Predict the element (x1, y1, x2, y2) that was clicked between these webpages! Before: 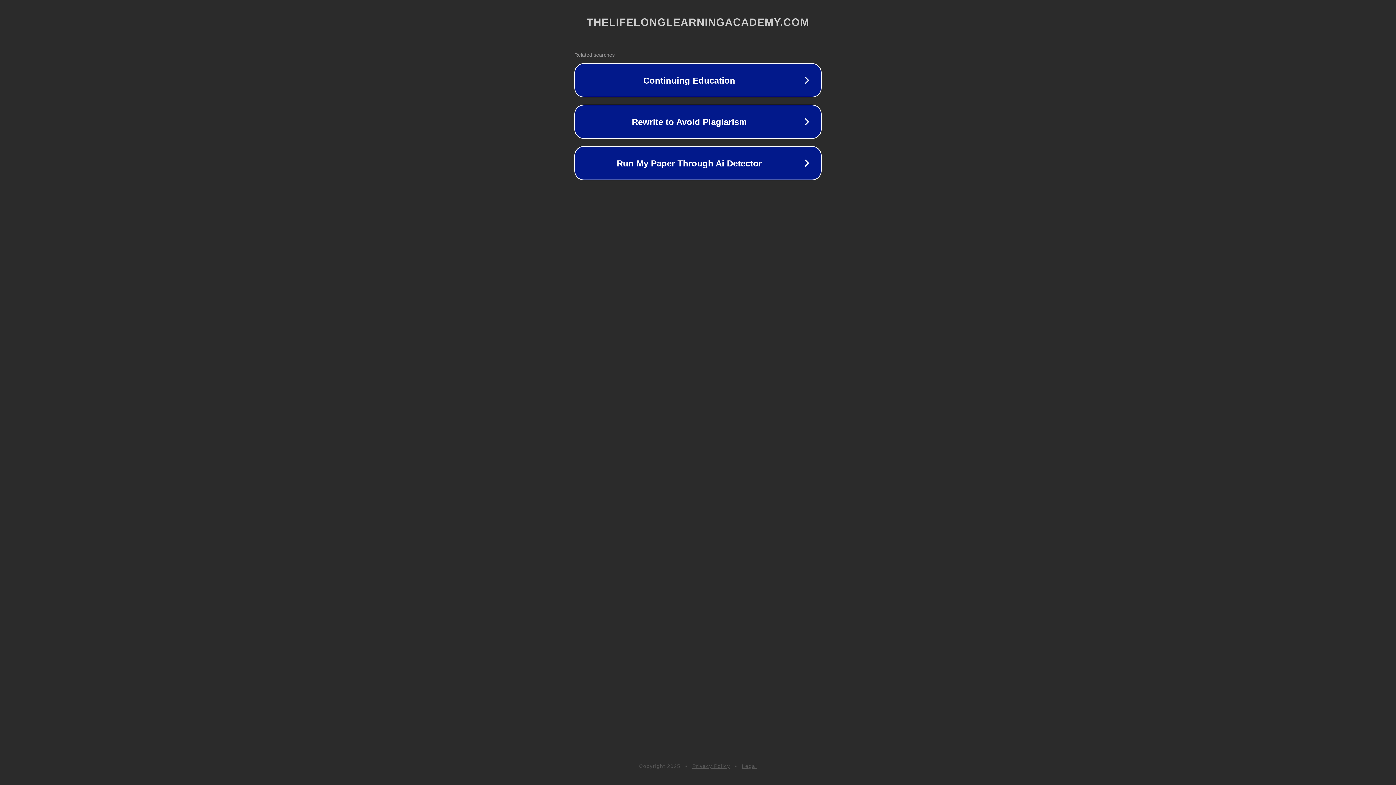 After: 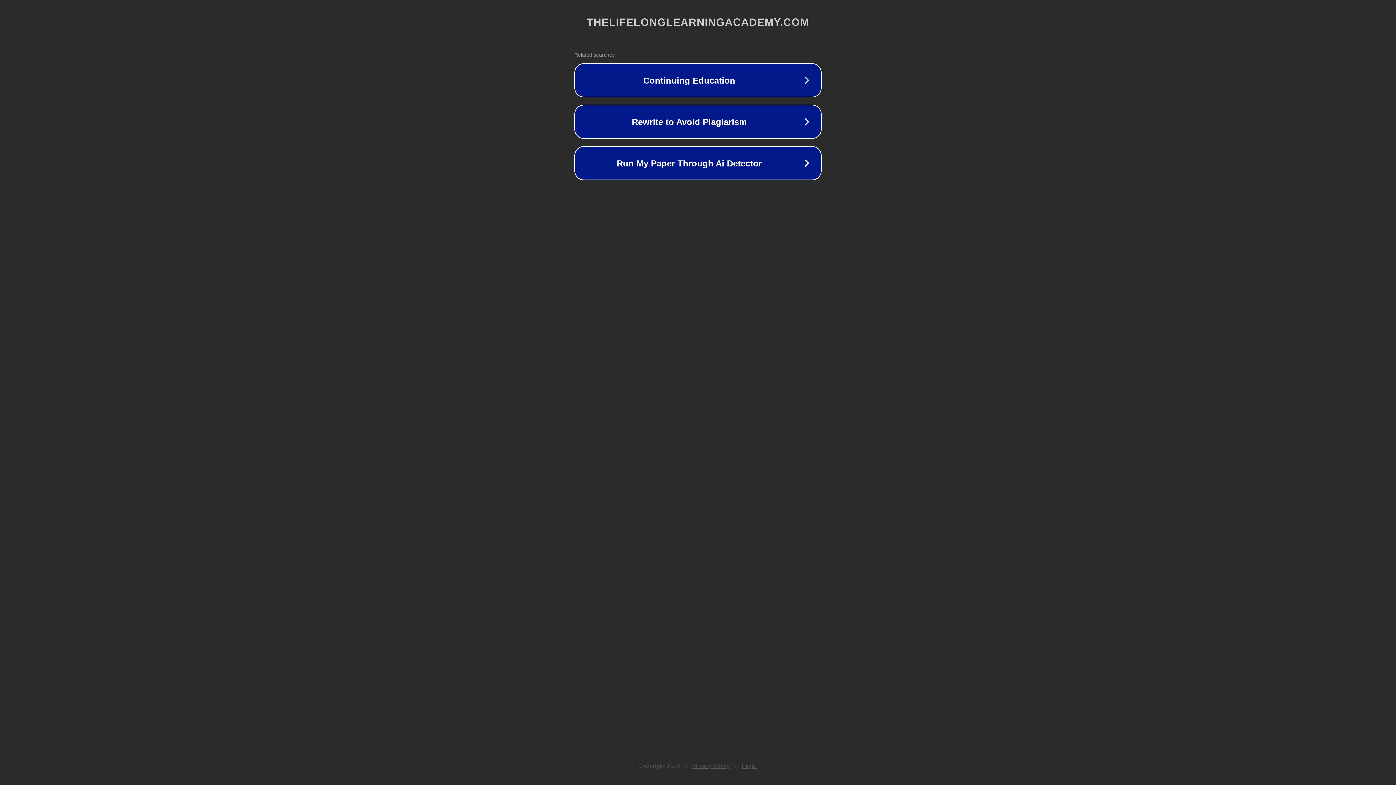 Action: bbox: (692, 763, 730, 769) label: Privacy Policy